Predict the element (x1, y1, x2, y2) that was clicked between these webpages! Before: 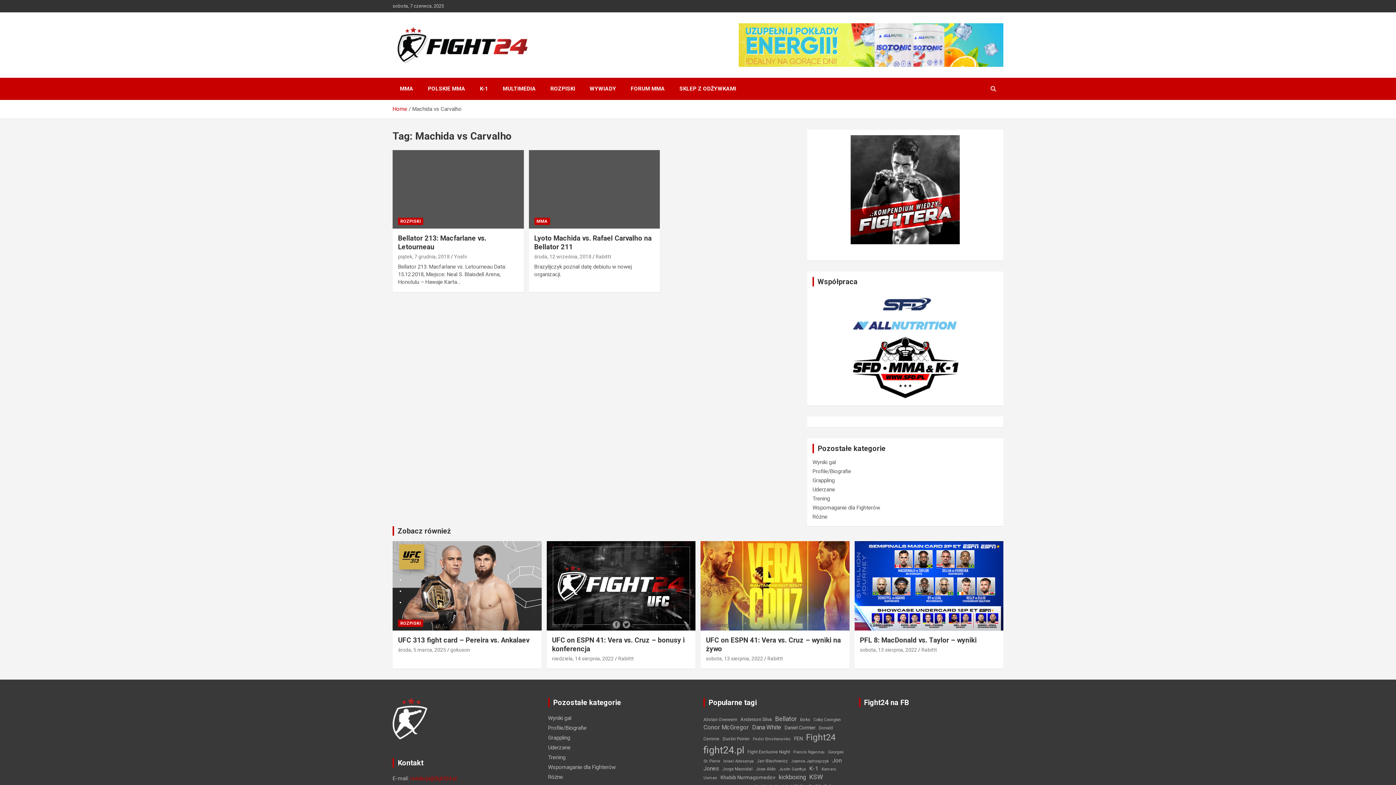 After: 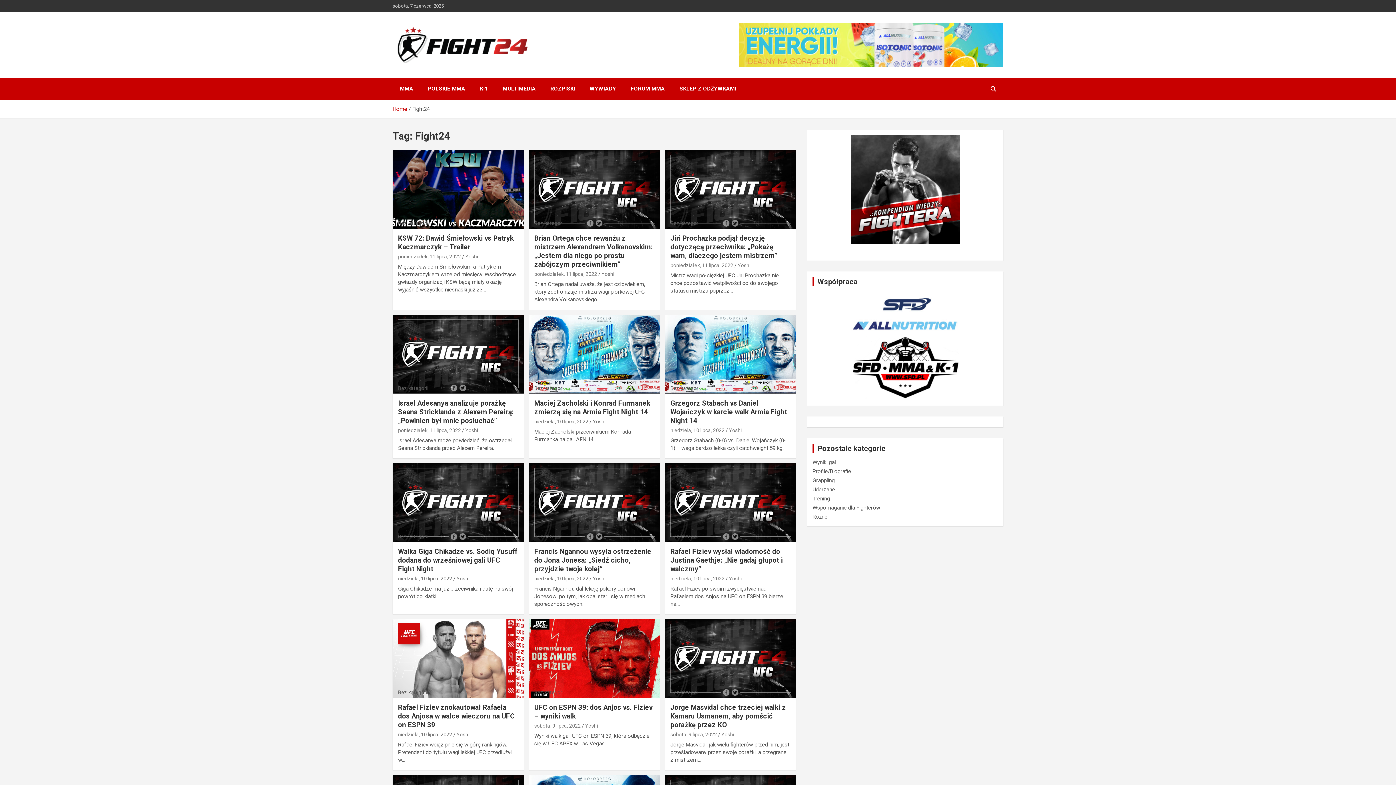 Action: label: Fight24 (8 294 elementy) bbox: (806, 728, 835, 746)